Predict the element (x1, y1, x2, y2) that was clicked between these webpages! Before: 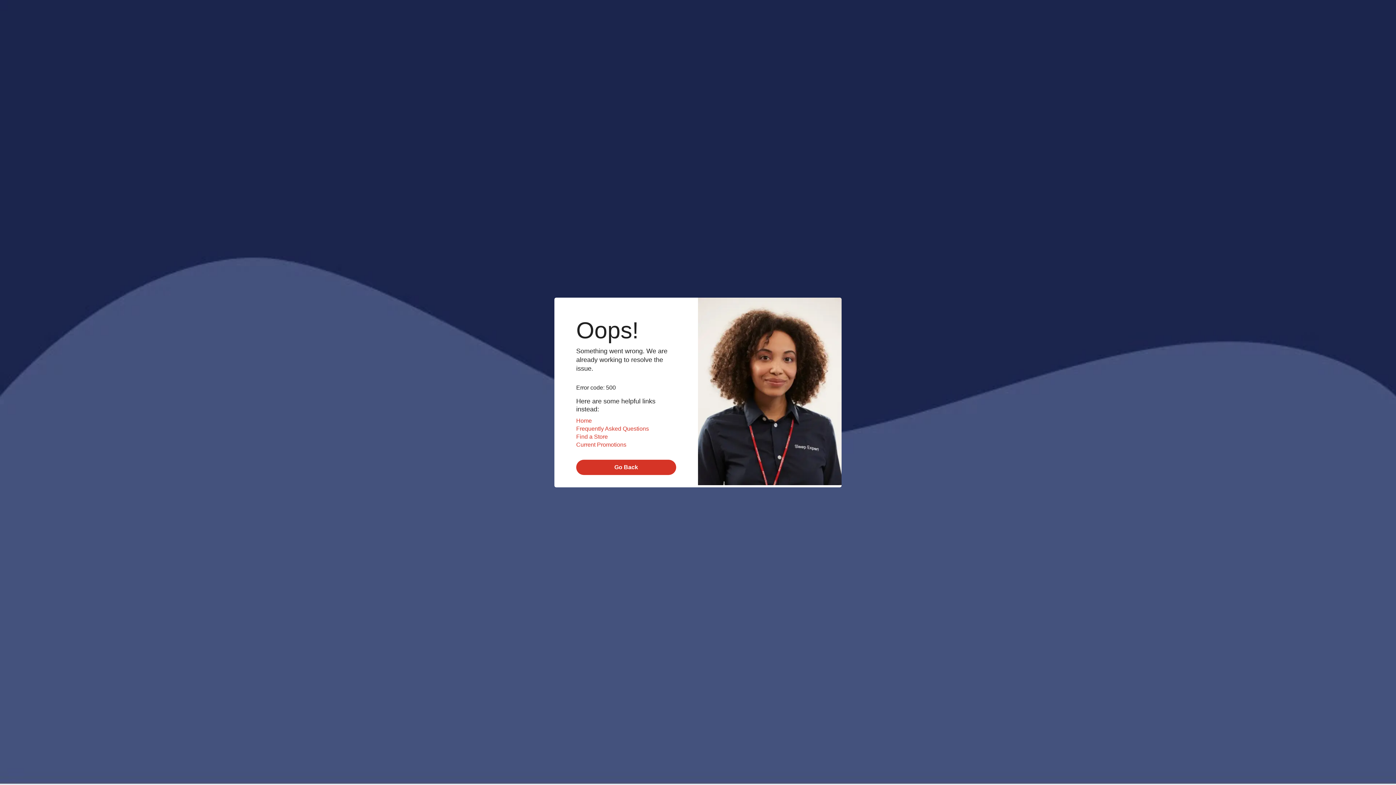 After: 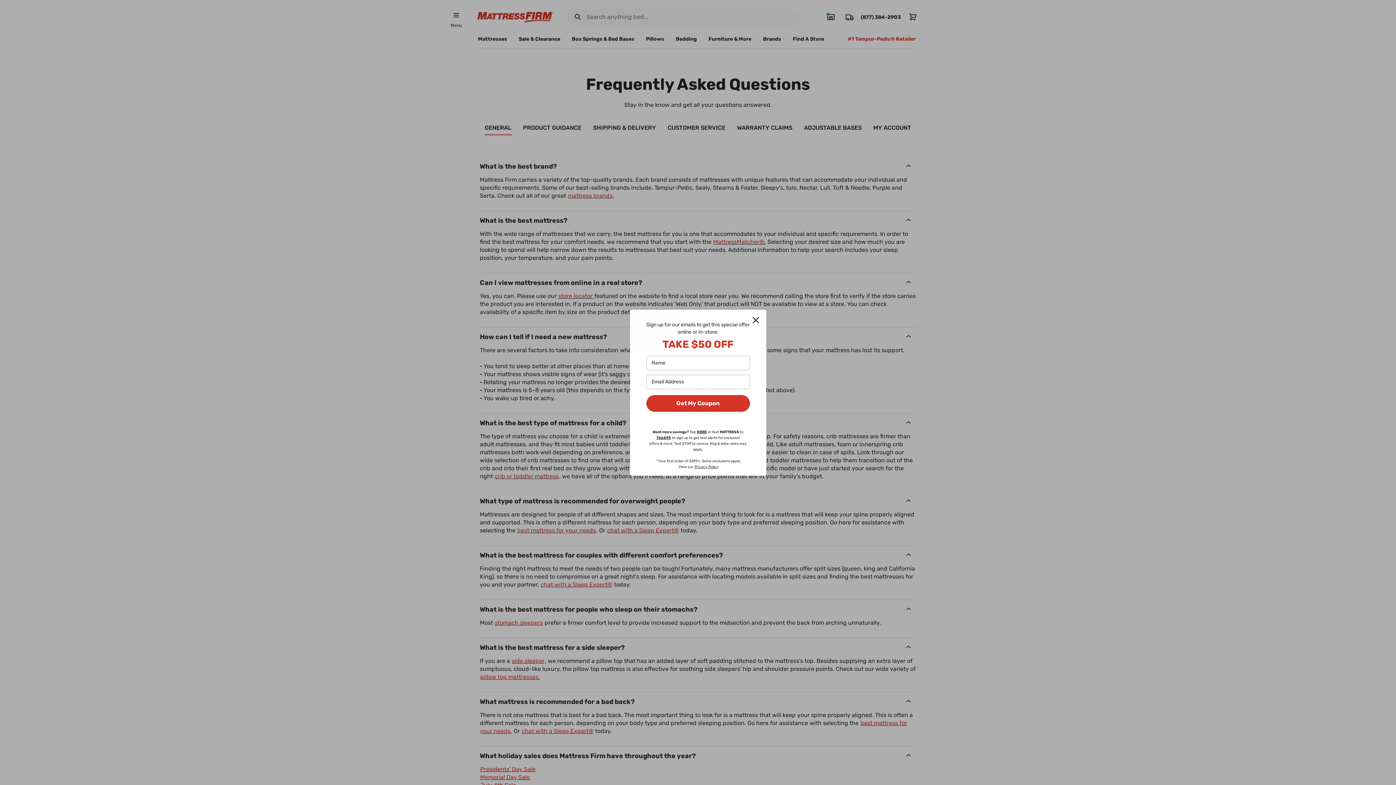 Action: bbox: (576, 425, 649, 432) label: Frequently Asked Questions